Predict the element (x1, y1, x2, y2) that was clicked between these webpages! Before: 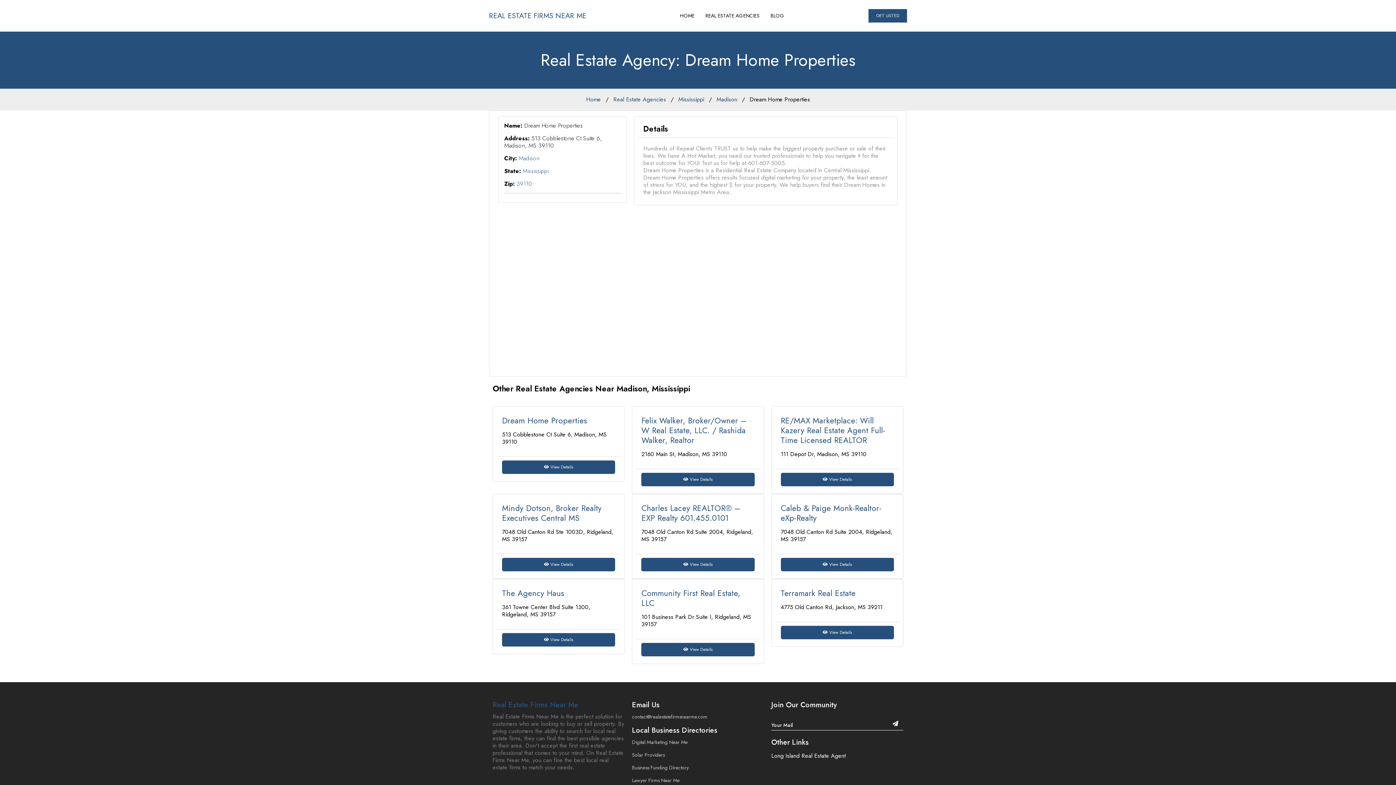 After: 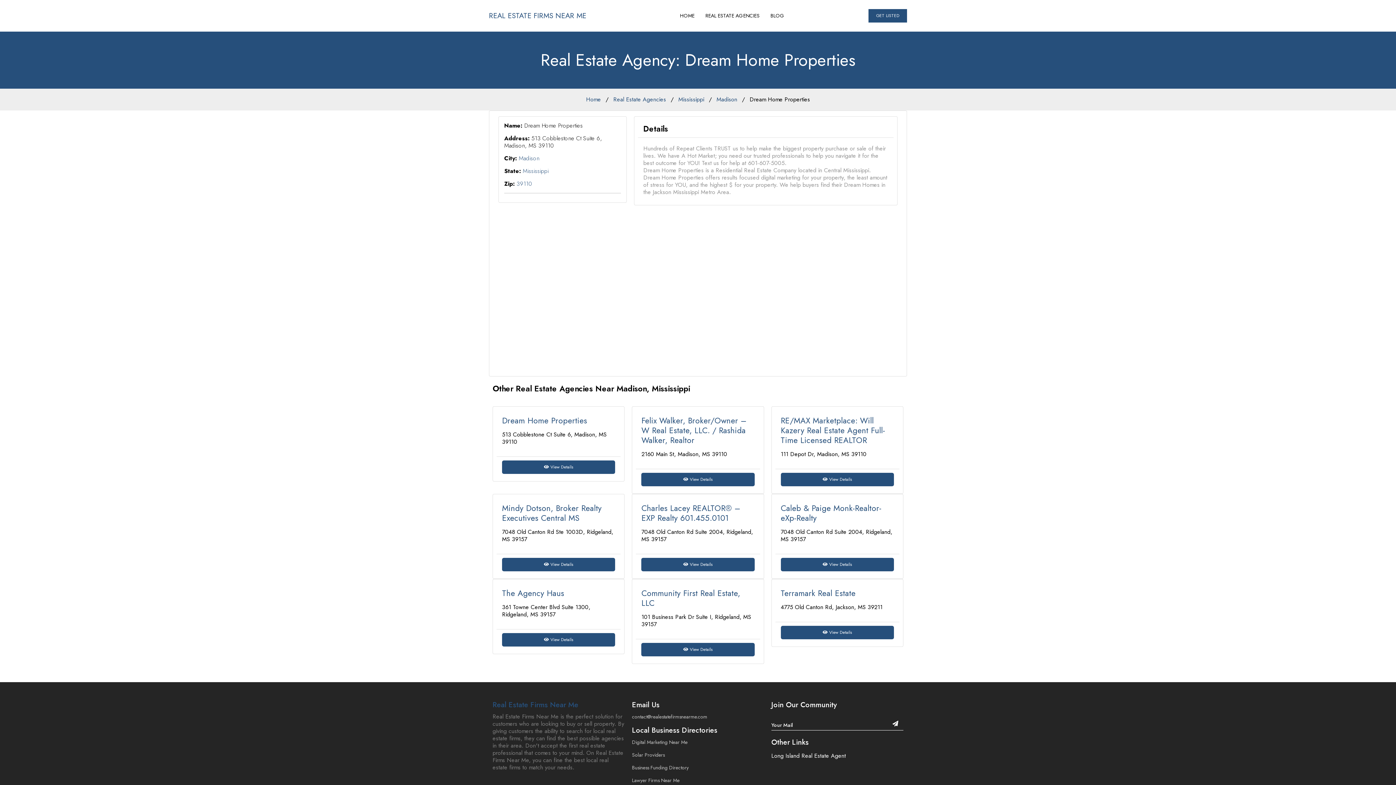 Action: bbox: (749, 95, 810, 103) label: Dream Home Properties